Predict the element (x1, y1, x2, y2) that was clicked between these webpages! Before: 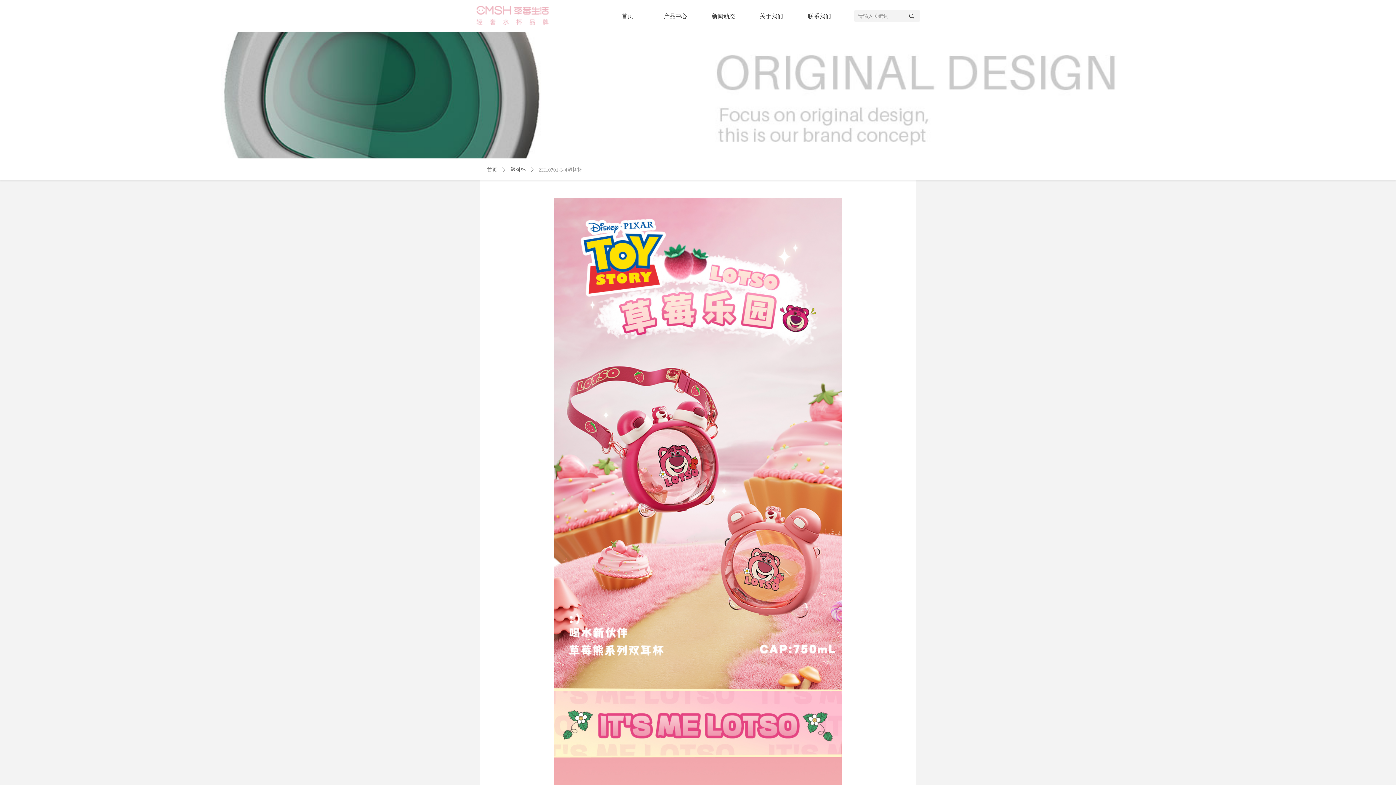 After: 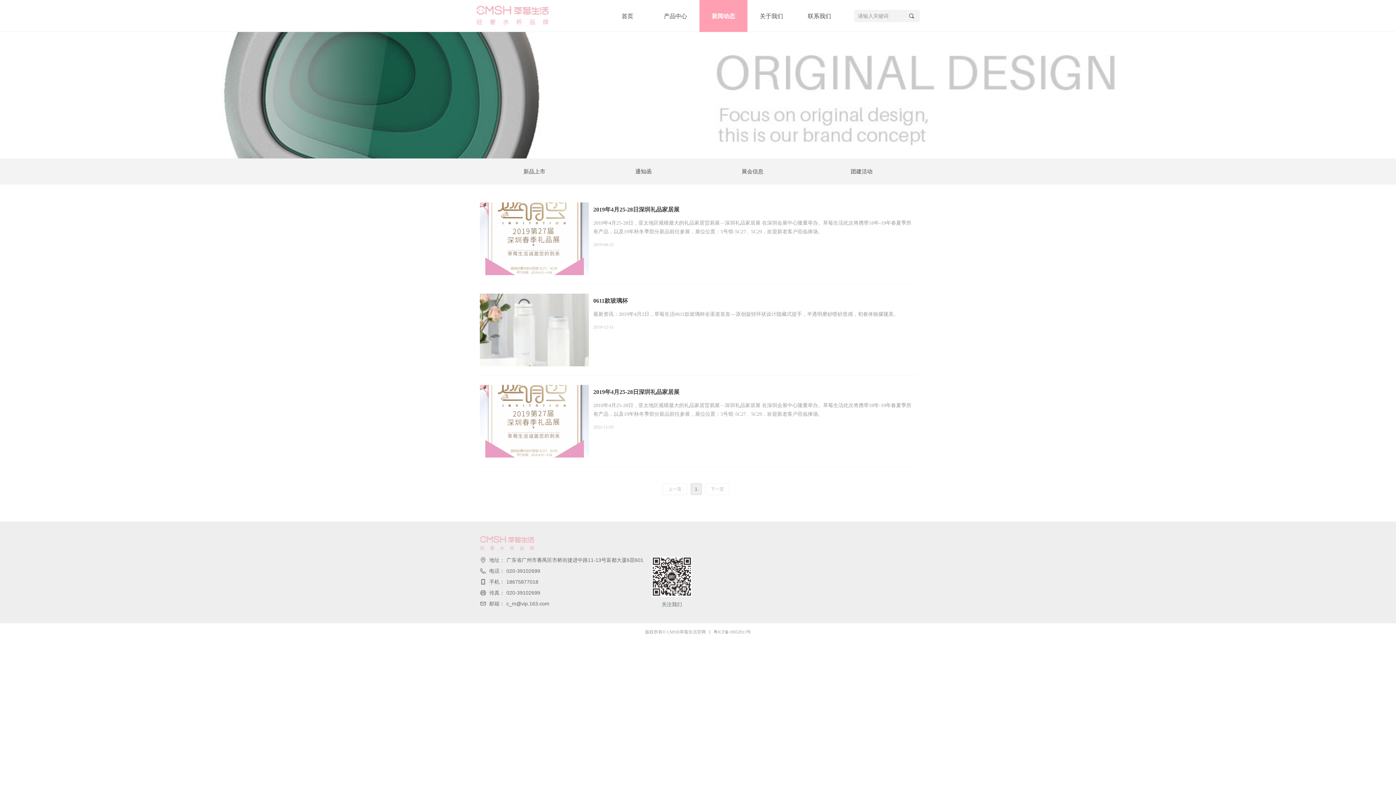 Action: bbox: (699, 0, 747, 32) label: 新闻动态